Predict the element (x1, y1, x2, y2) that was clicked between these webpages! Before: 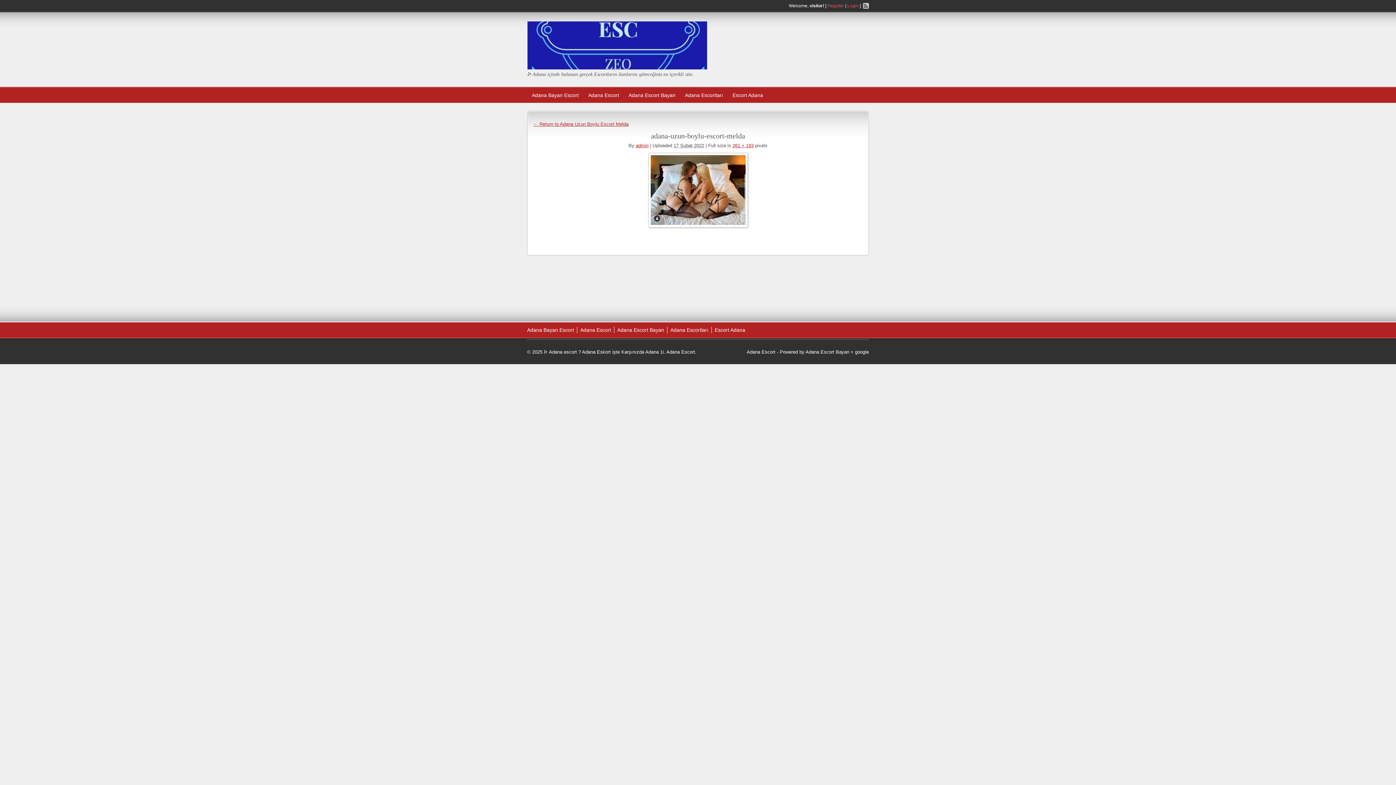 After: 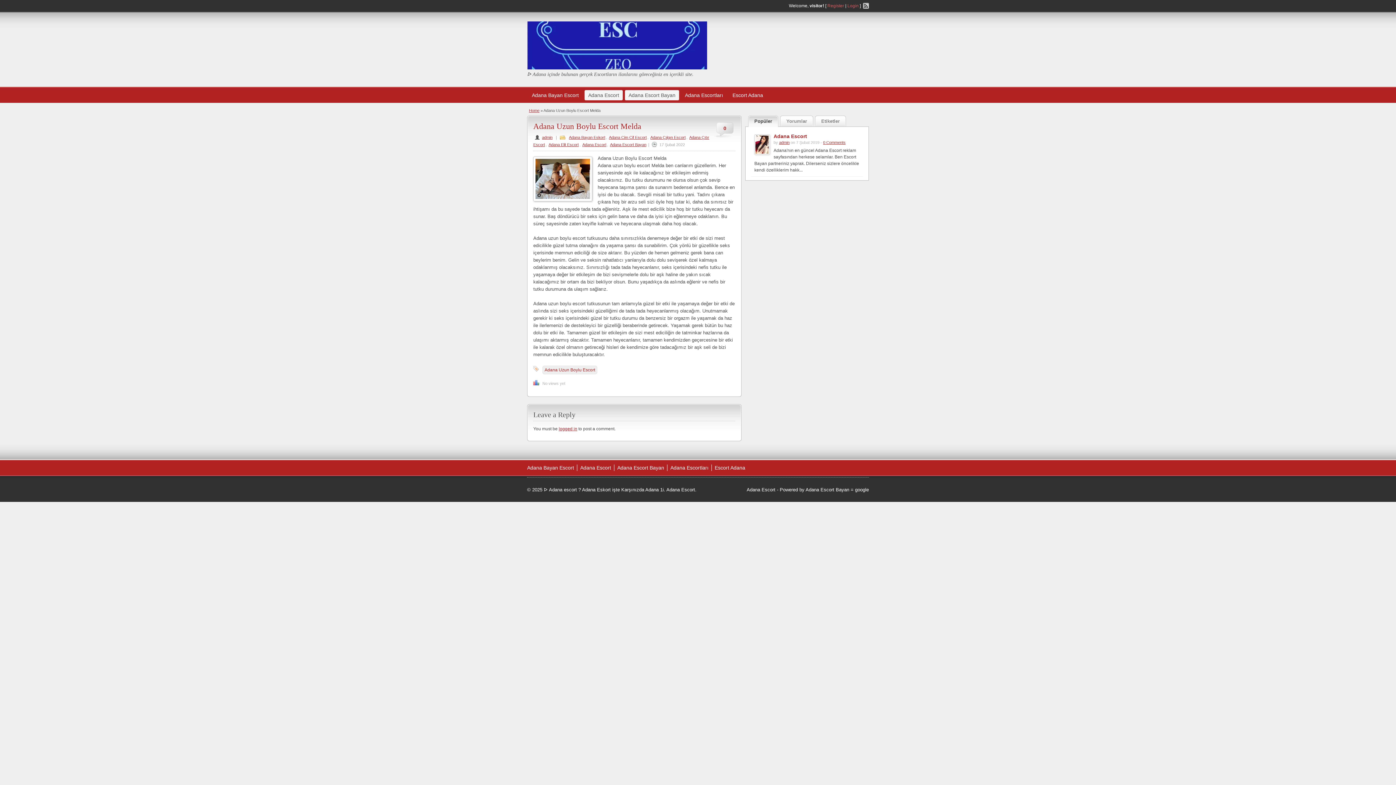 Action: bbox: (533, 121, 628, 126) label: ← Return to Adana Uzun Boylu Escort Melda